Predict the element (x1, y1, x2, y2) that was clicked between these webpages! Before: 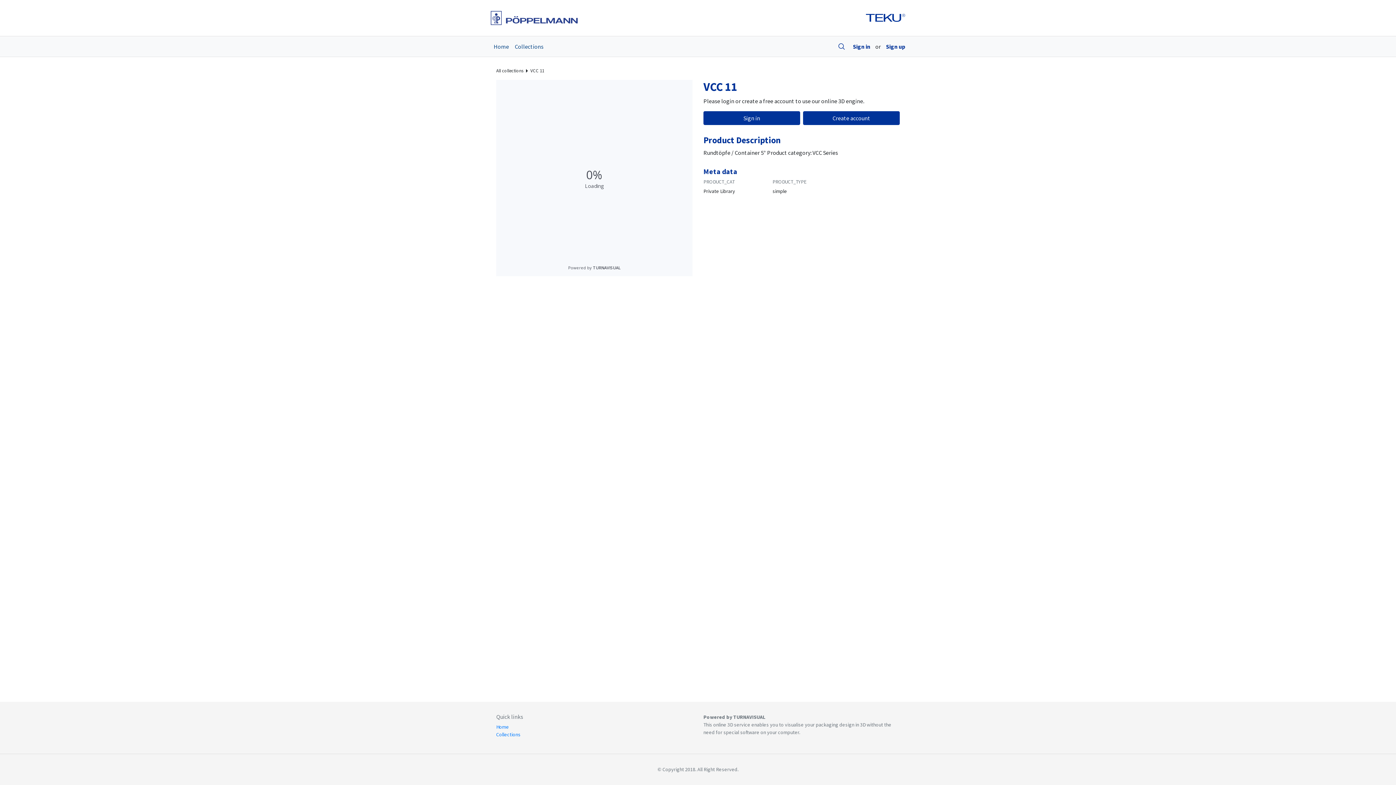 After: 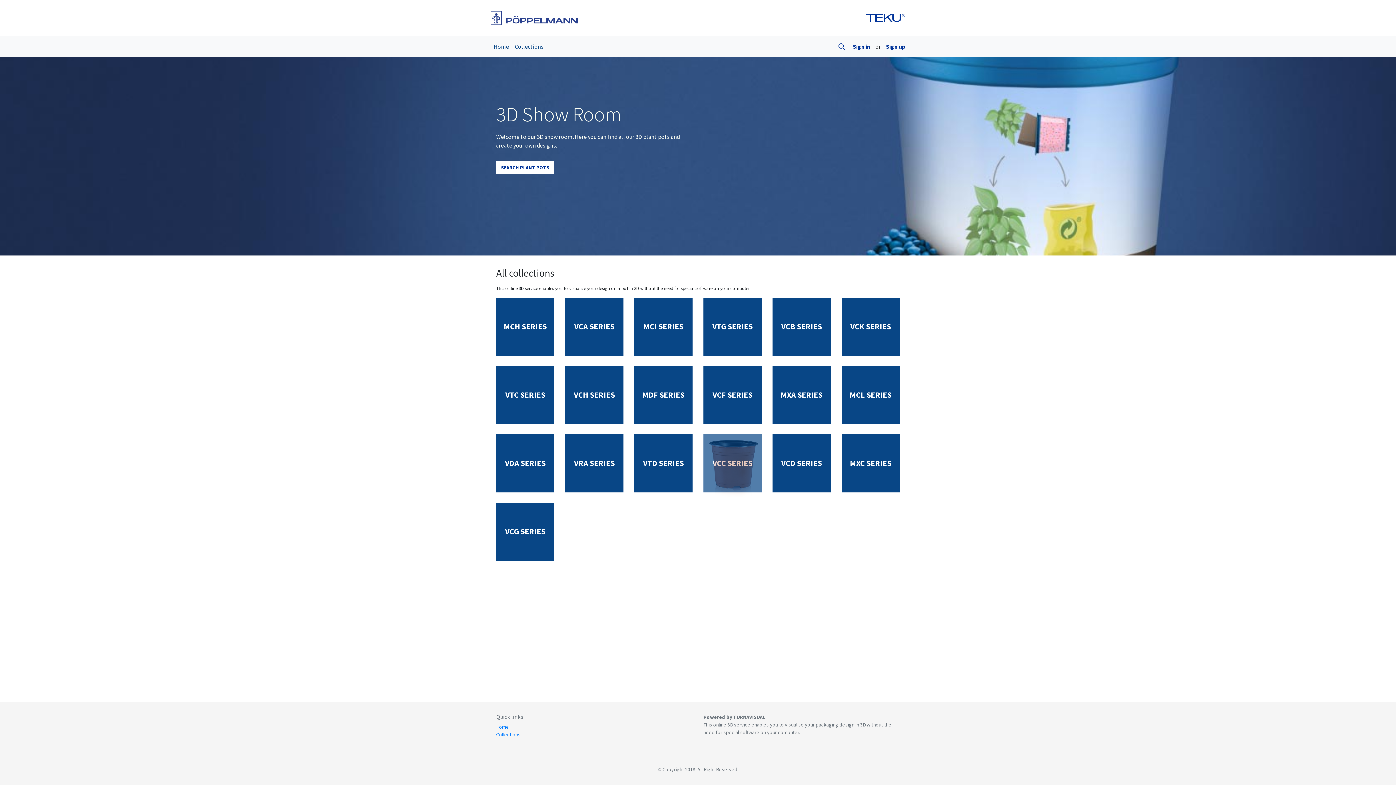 Action: bbox: (496, 724, 509, 730) label: Home